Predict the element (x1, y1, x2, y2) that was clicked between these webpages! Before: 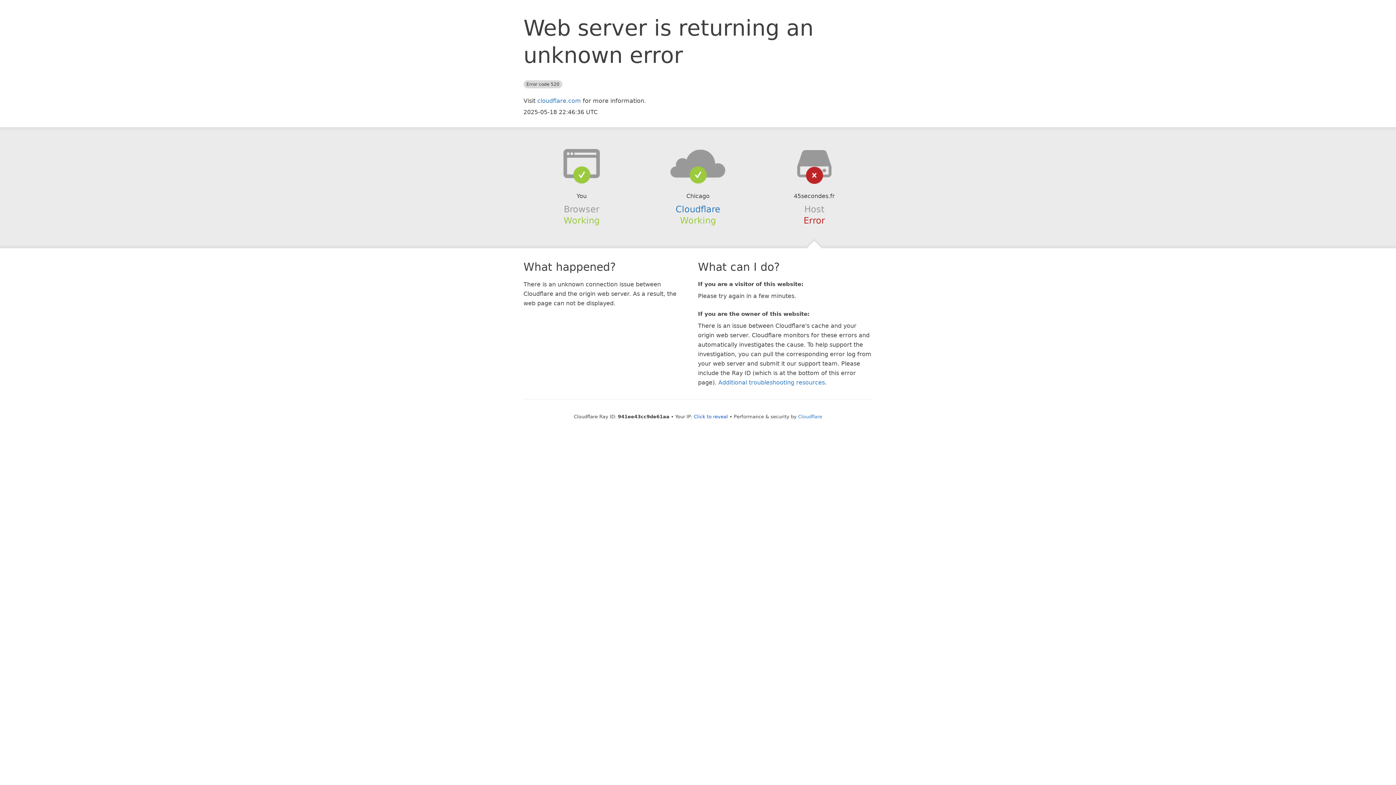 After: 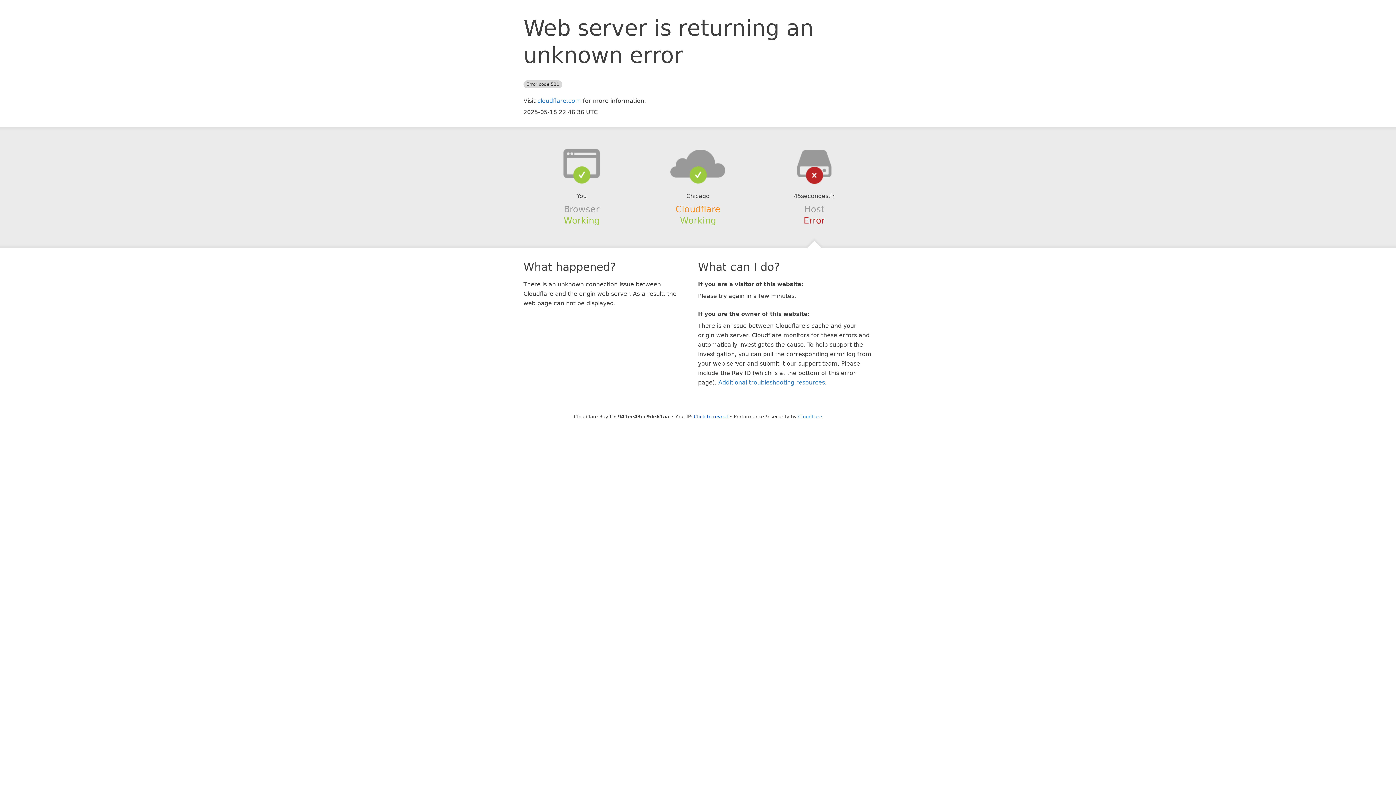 Action: label: Cloudflare bbox: (675, 204, 720, 214)